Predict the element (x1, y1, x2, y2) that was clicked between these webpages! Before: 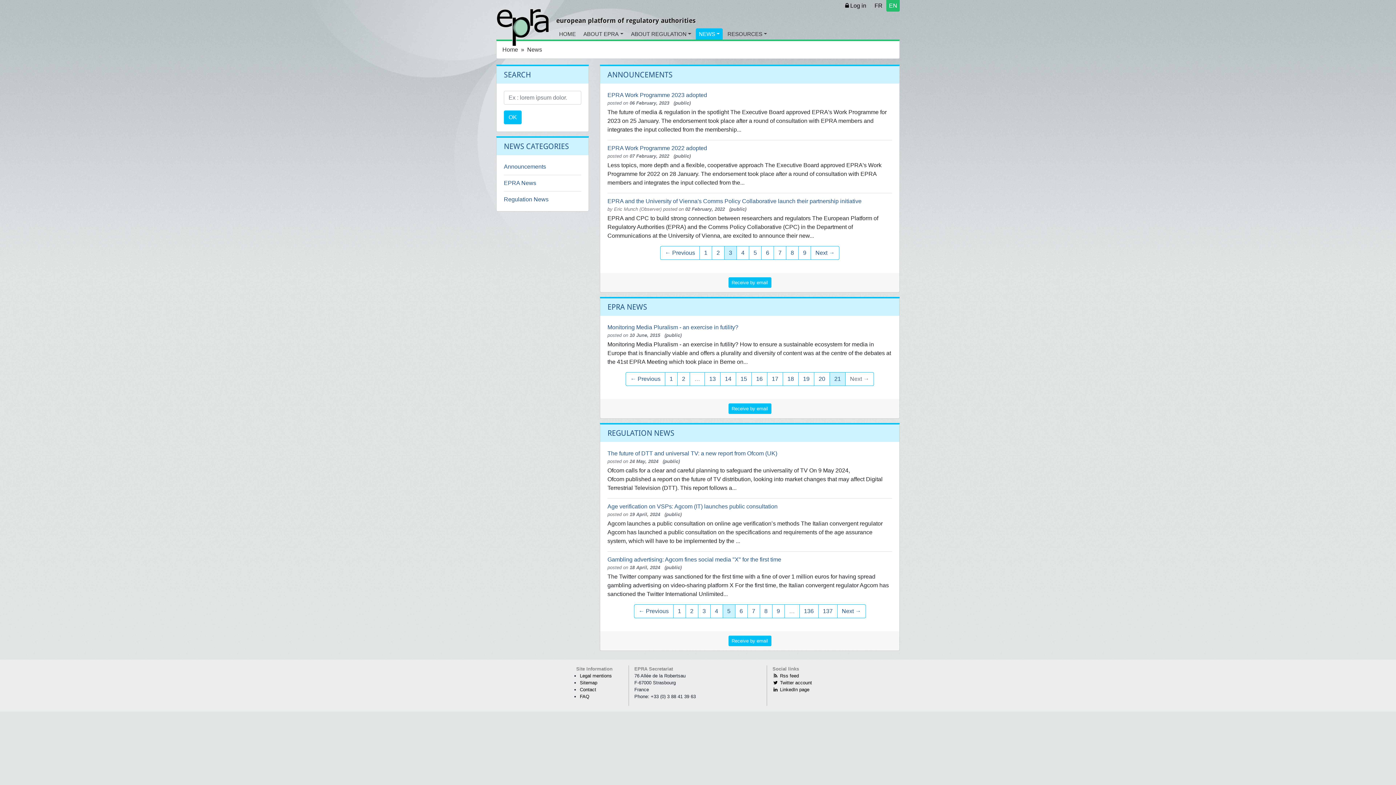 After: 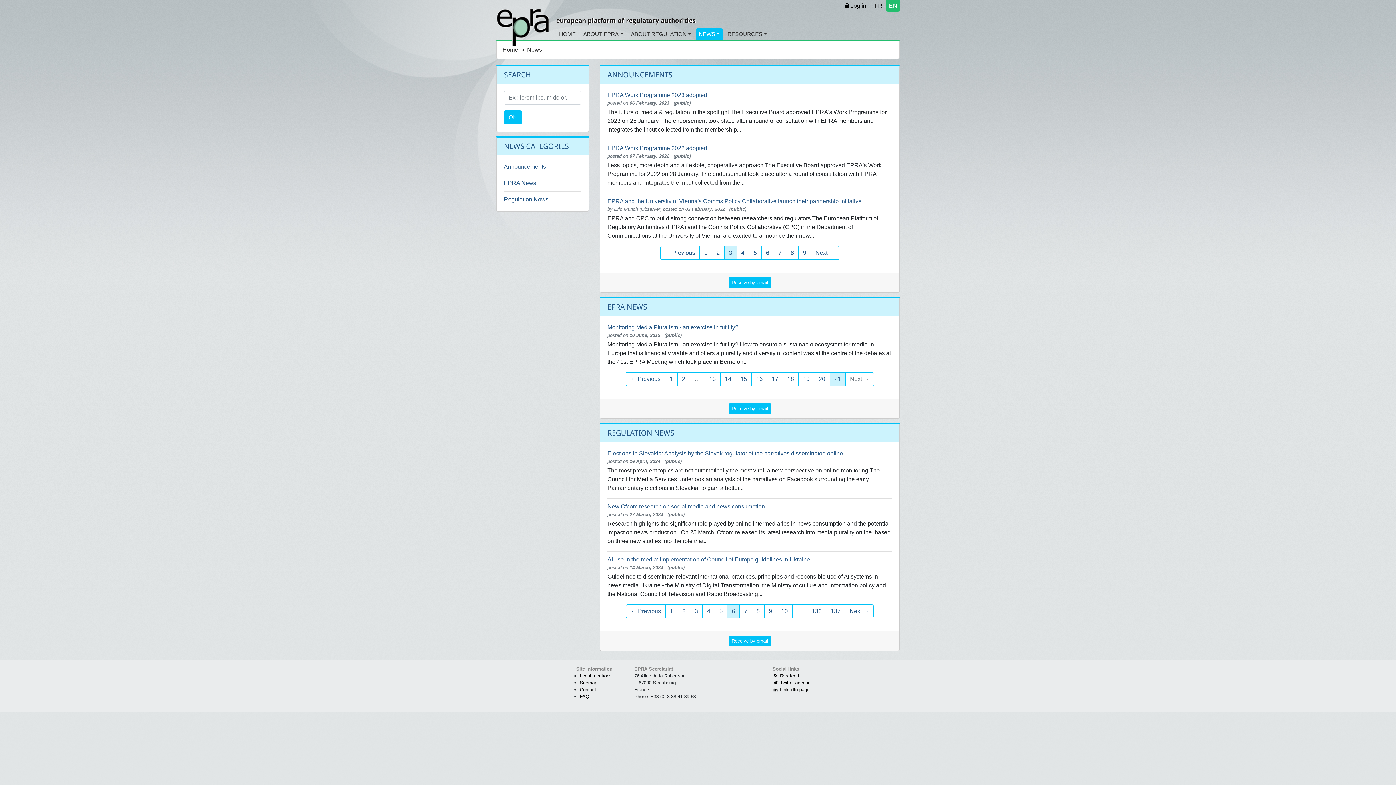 Action: label: Next → bbox: (837, 604, 866, 618)